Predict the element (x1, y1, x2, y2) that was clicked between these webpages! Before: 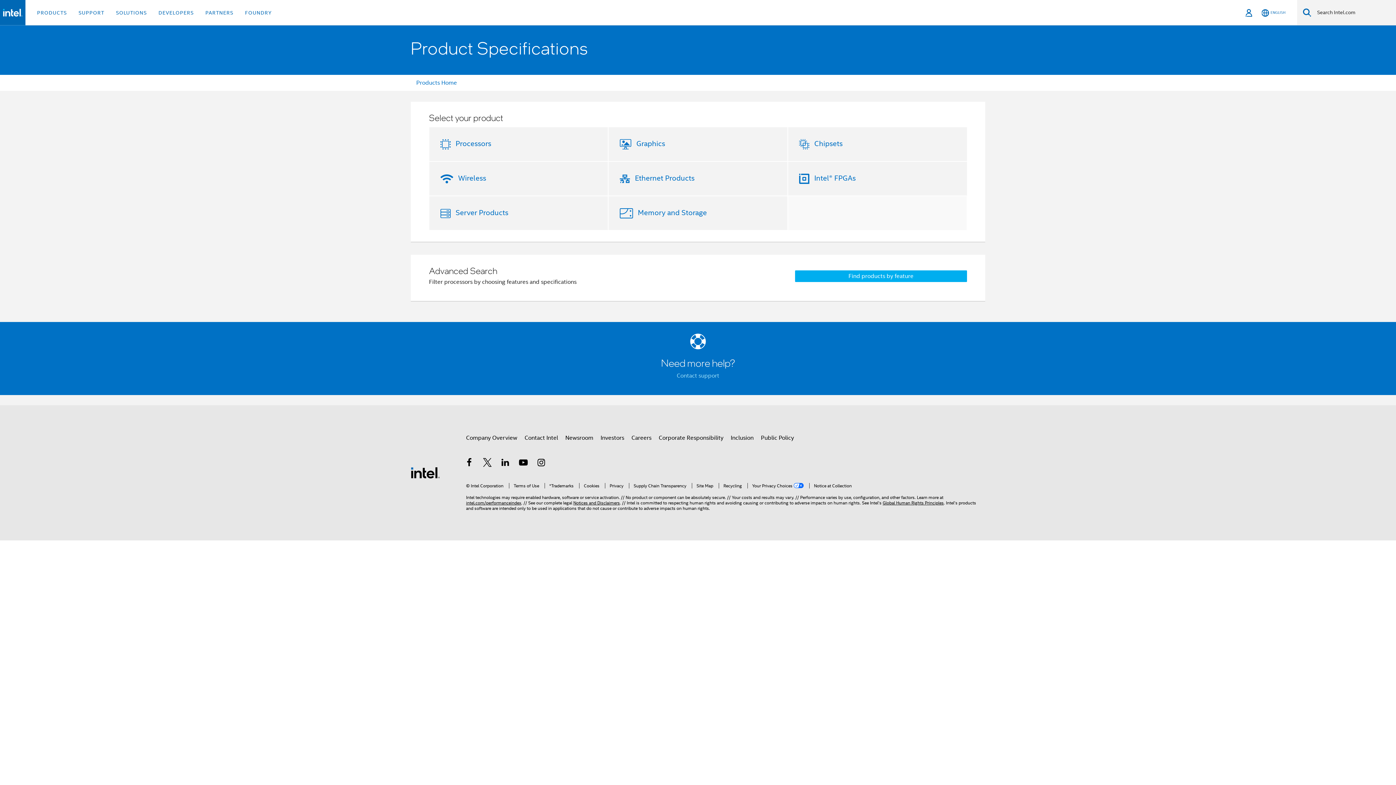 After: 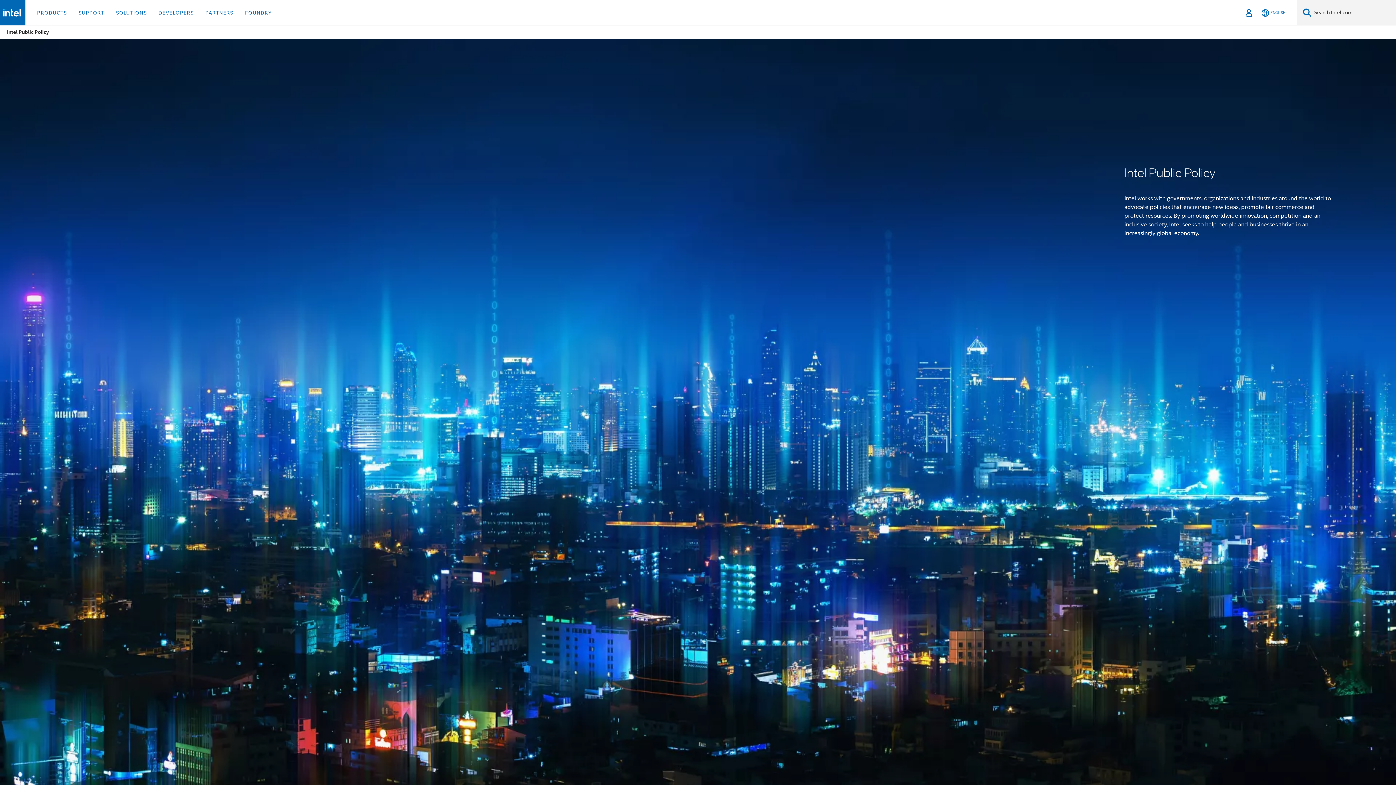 Action: bbox: (761, 431, 794, 444) label: Public Policy